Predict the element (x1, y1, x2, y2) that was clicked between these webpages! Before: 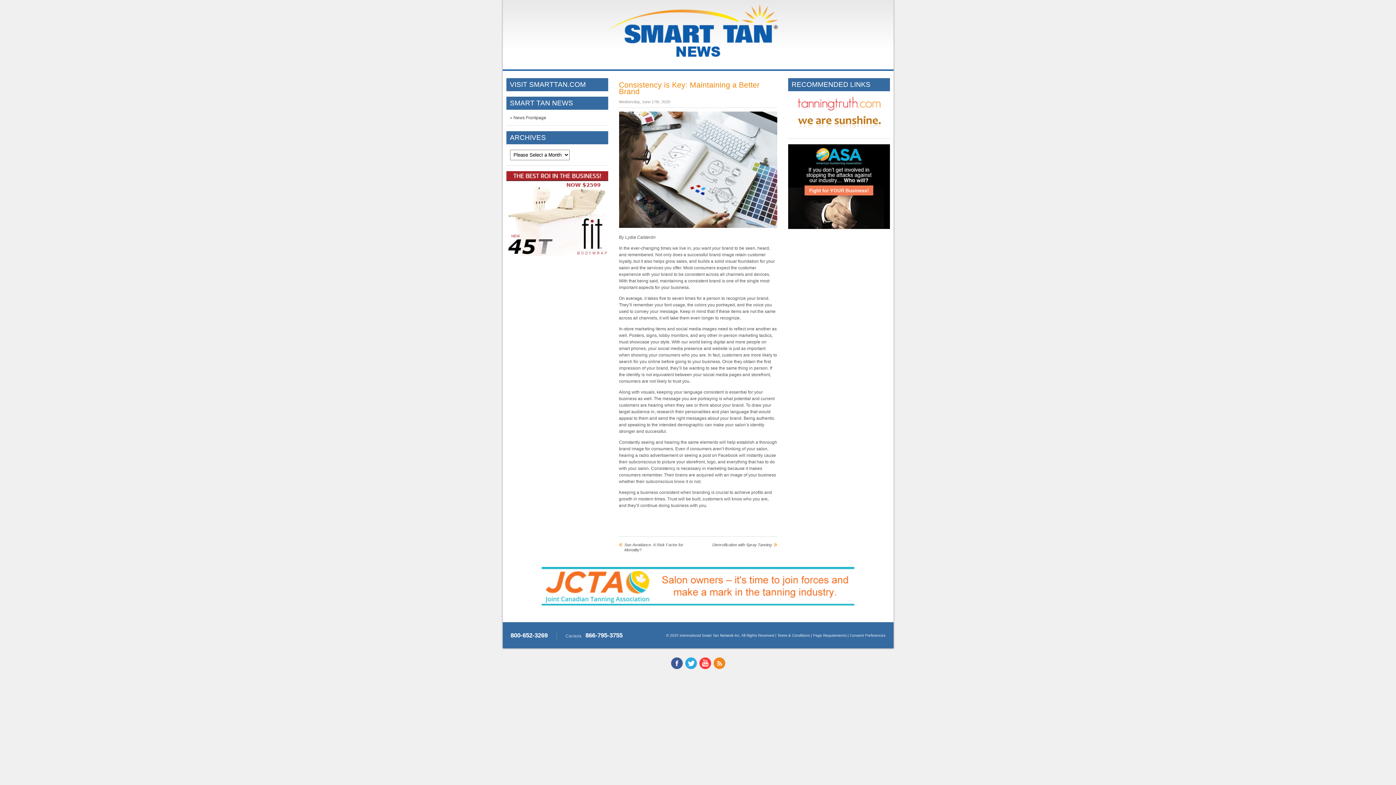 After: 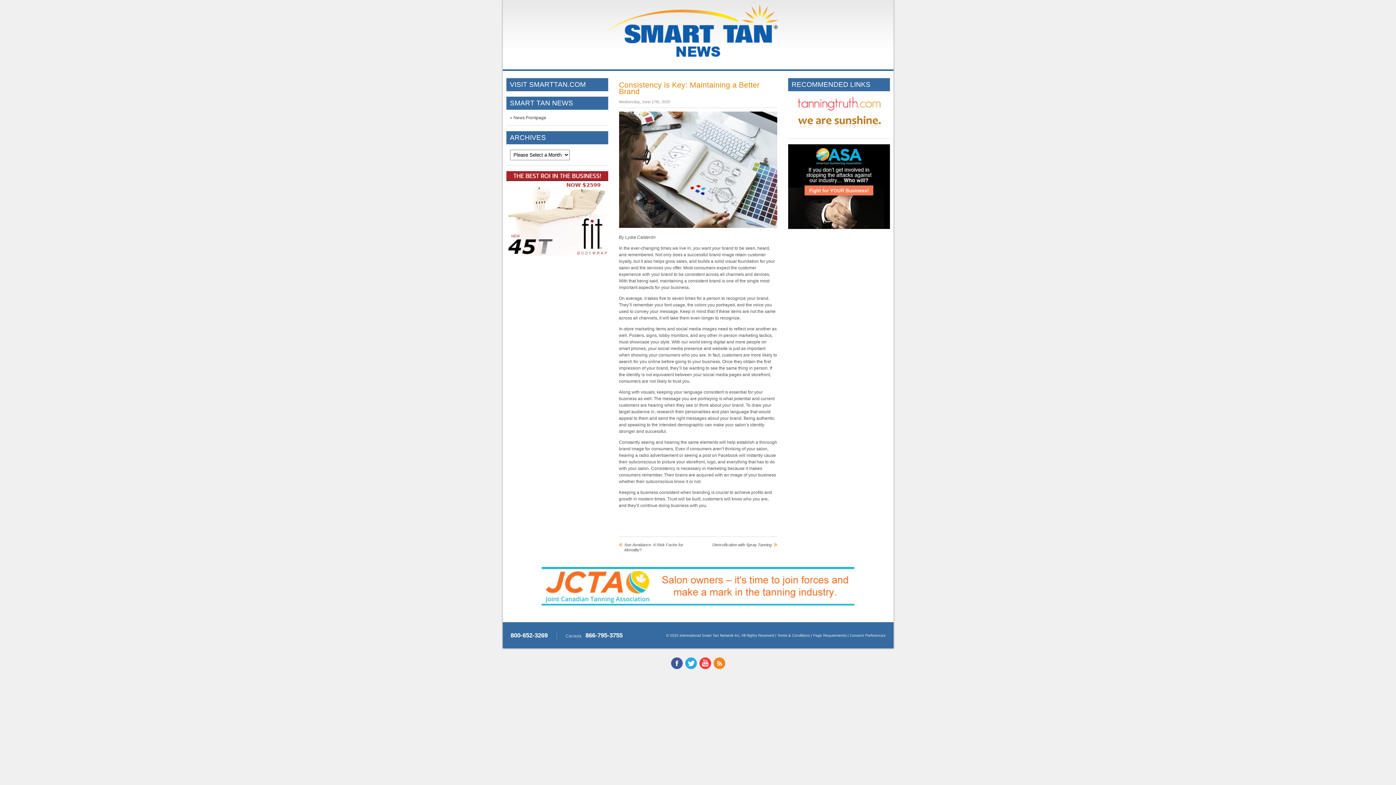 Action: bbox: (684, 665, 697, 670)